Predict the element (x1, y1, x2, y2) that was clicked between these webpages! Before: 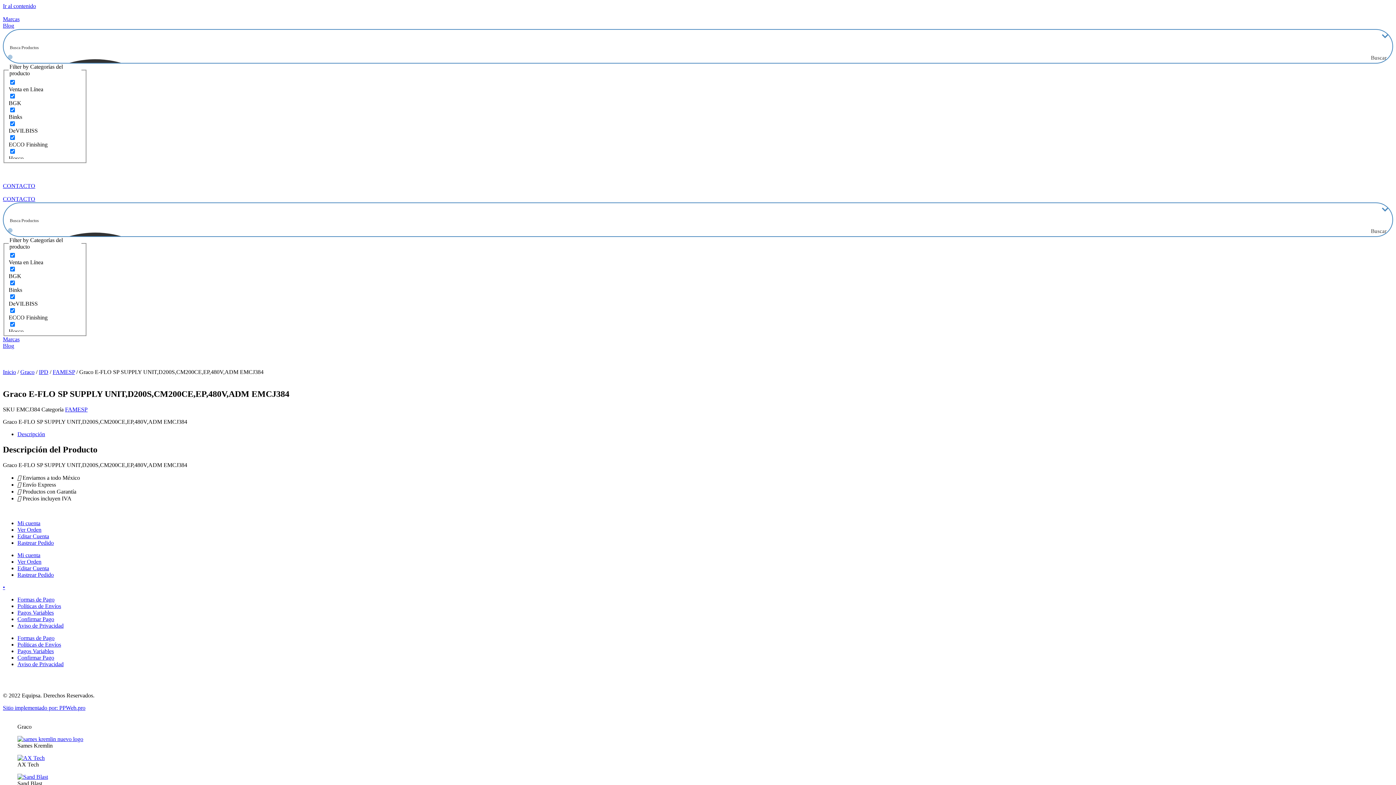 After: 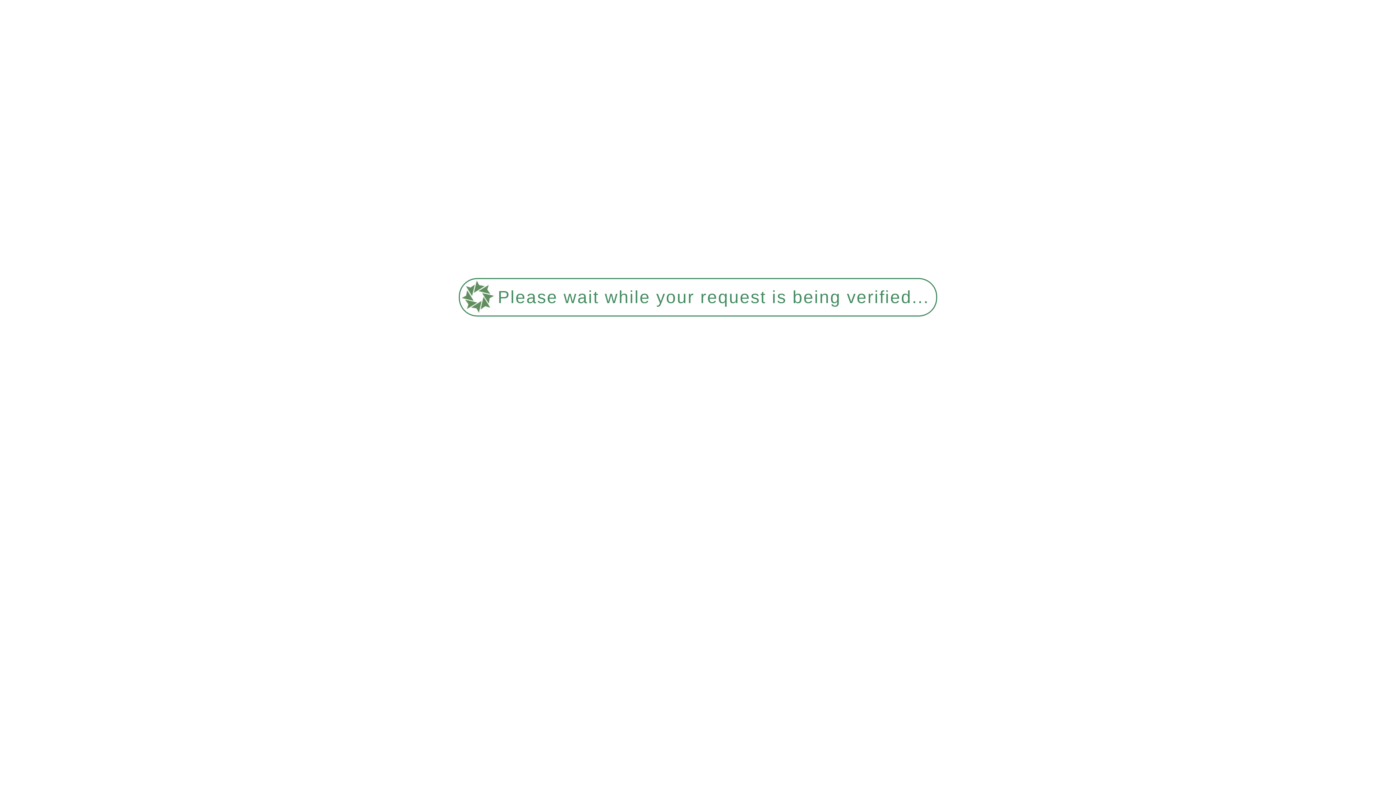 Action: label: Mi cuenta bbox: (17, 552, 40, 558)